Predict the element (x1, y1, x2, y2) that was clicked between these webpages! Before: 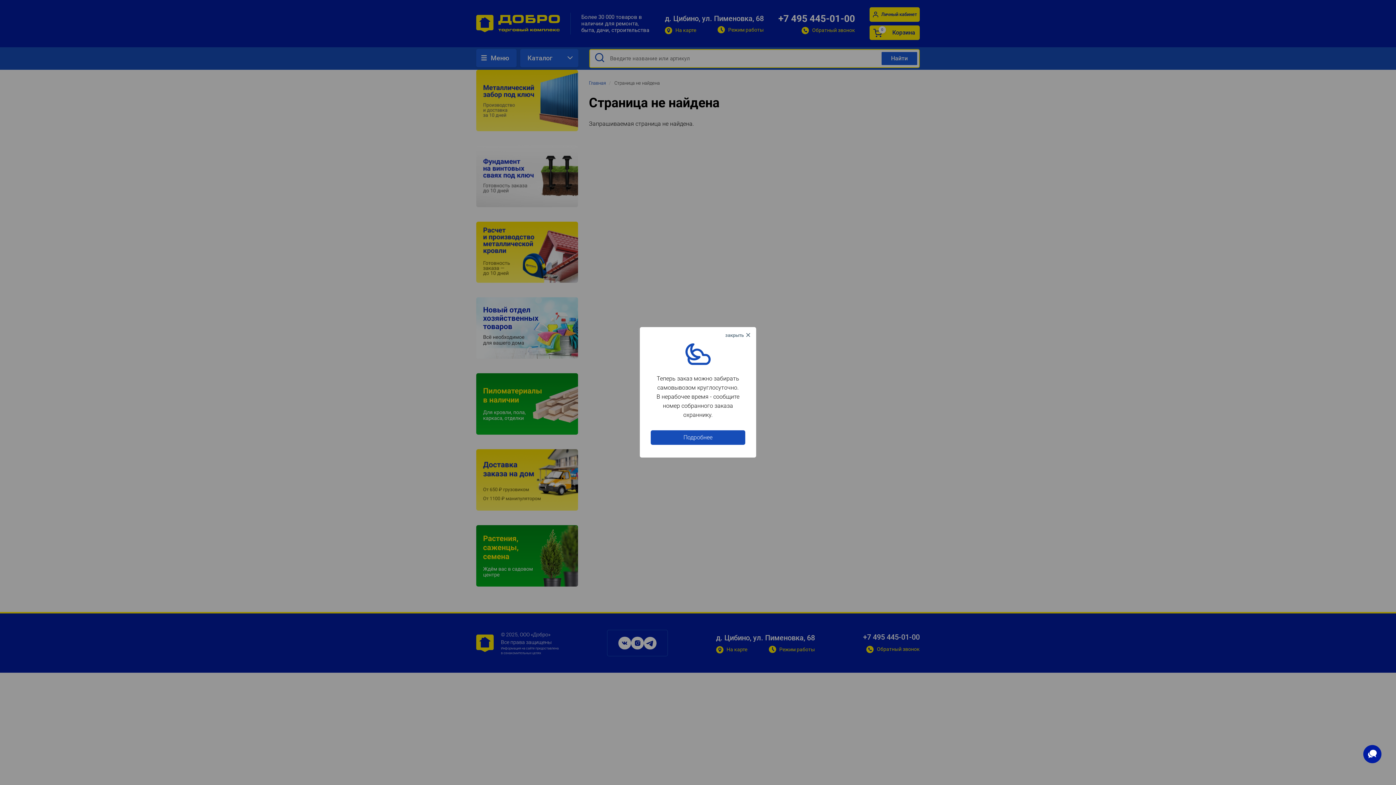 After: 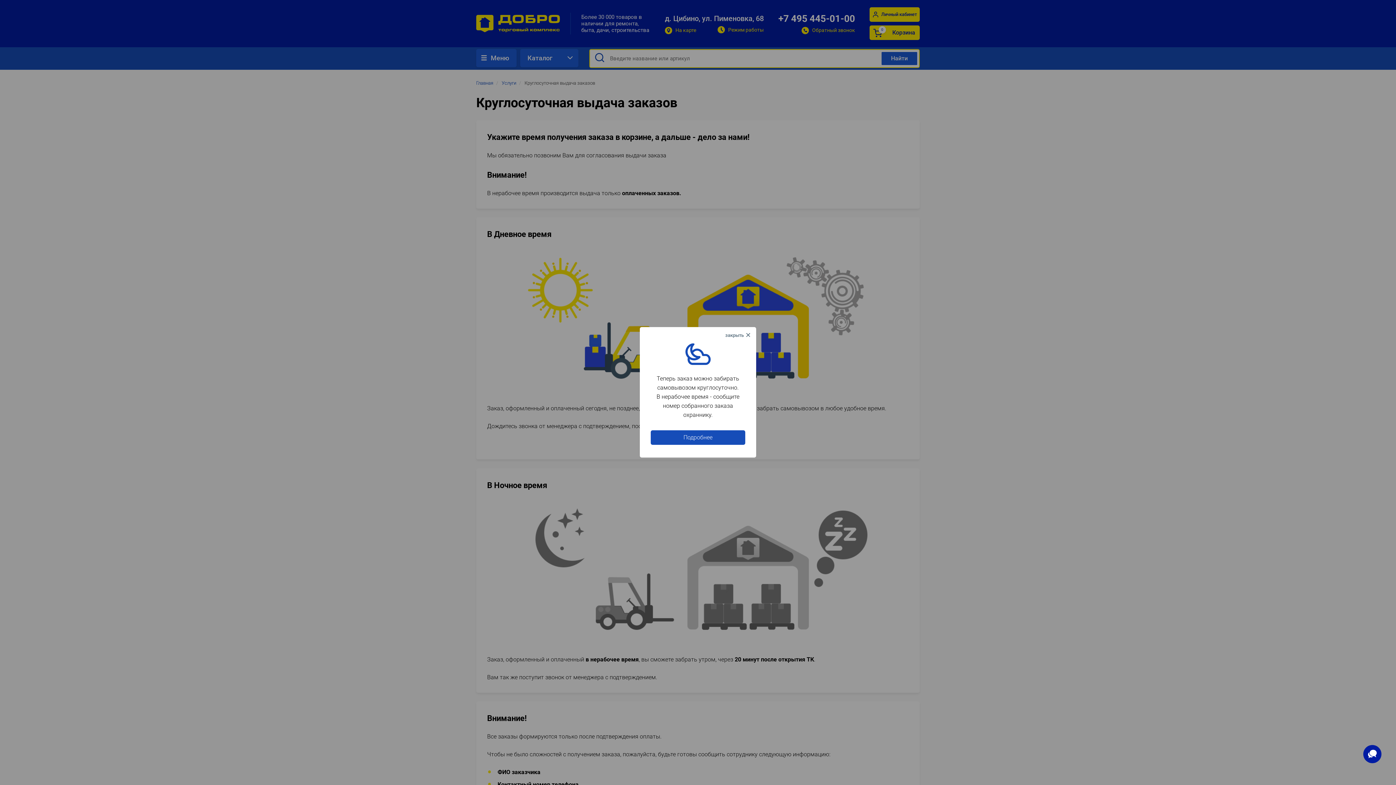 Action: label: Подробнее bbox: (650, 430, 745, 445)